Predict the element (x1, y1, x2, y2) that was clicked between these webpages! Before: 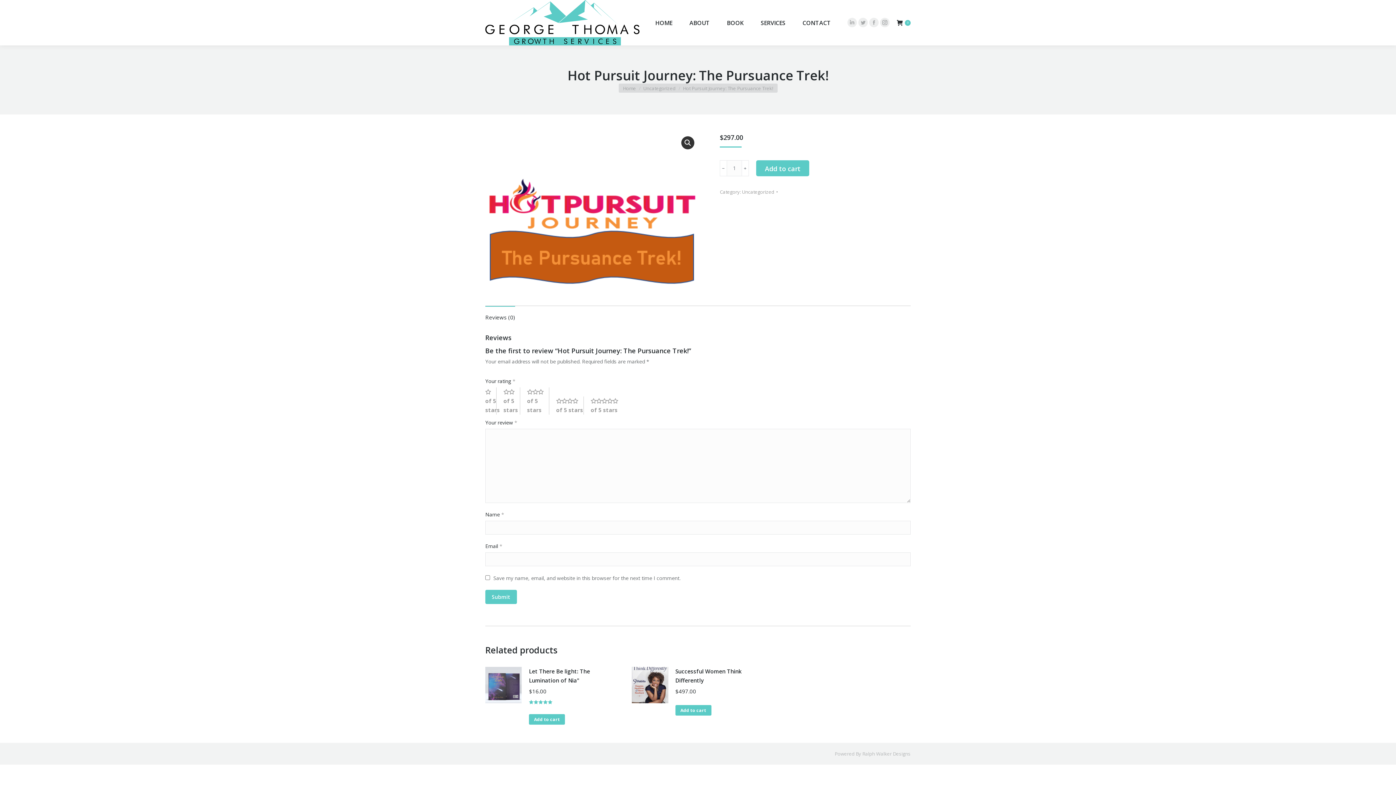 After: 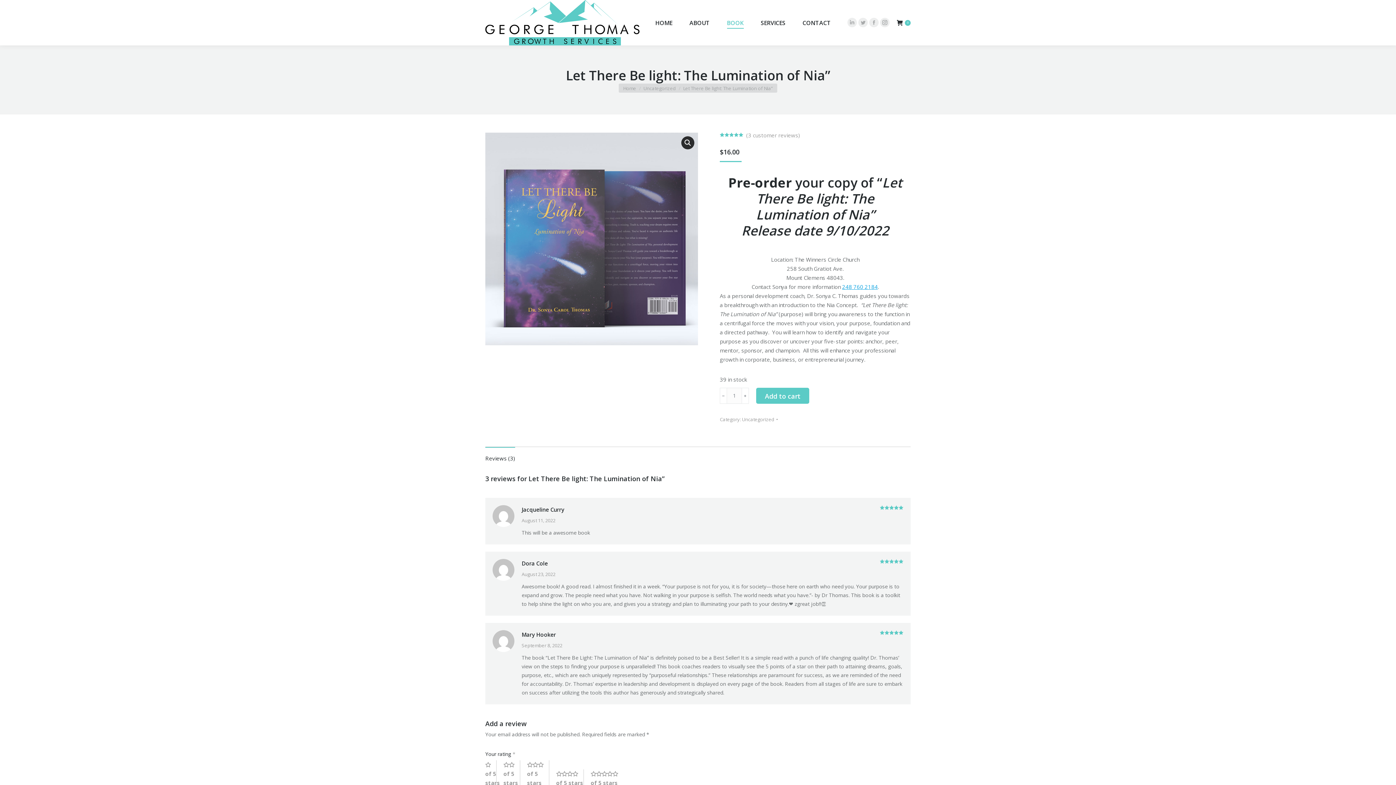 Action: label: Let There Be light: The Lumination of Nia" bbox: (529, 667, 613, 685)